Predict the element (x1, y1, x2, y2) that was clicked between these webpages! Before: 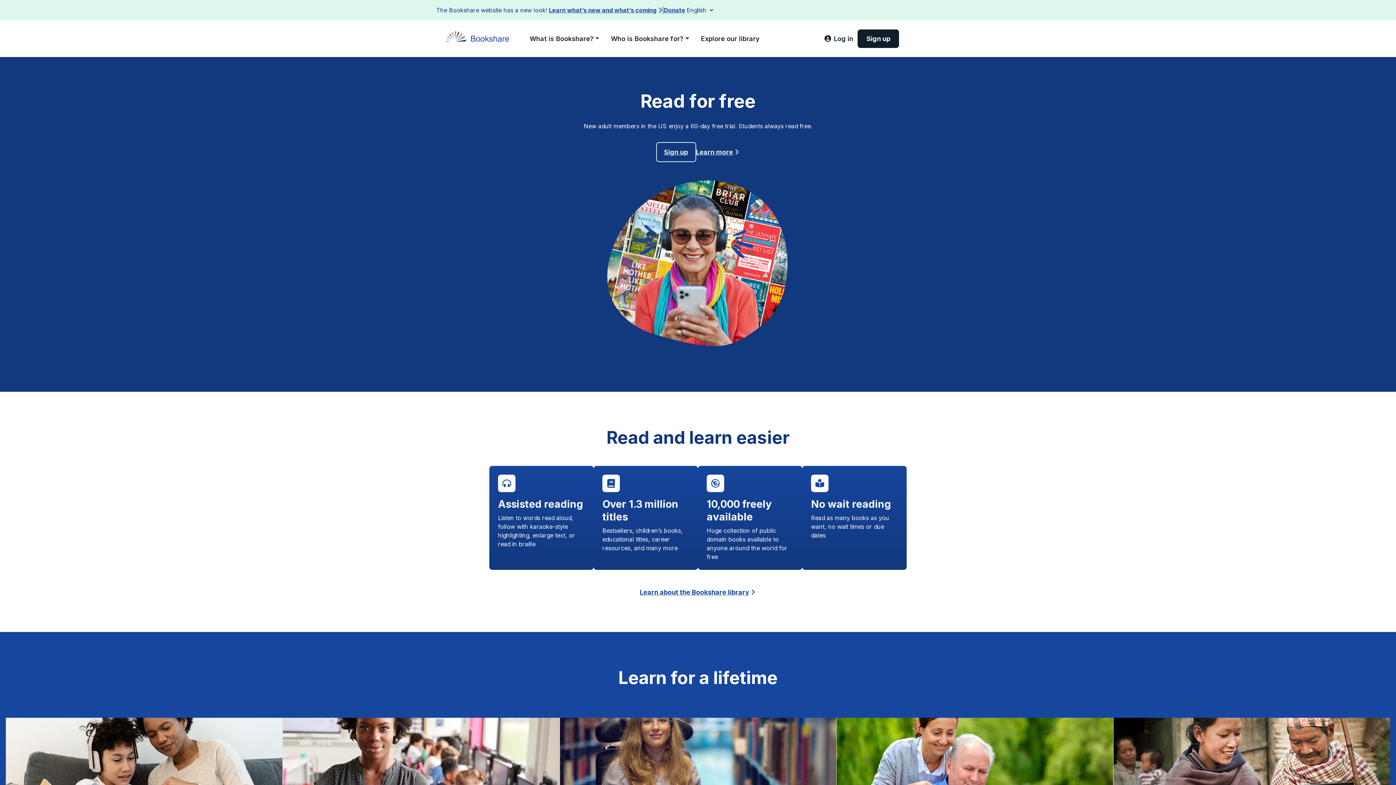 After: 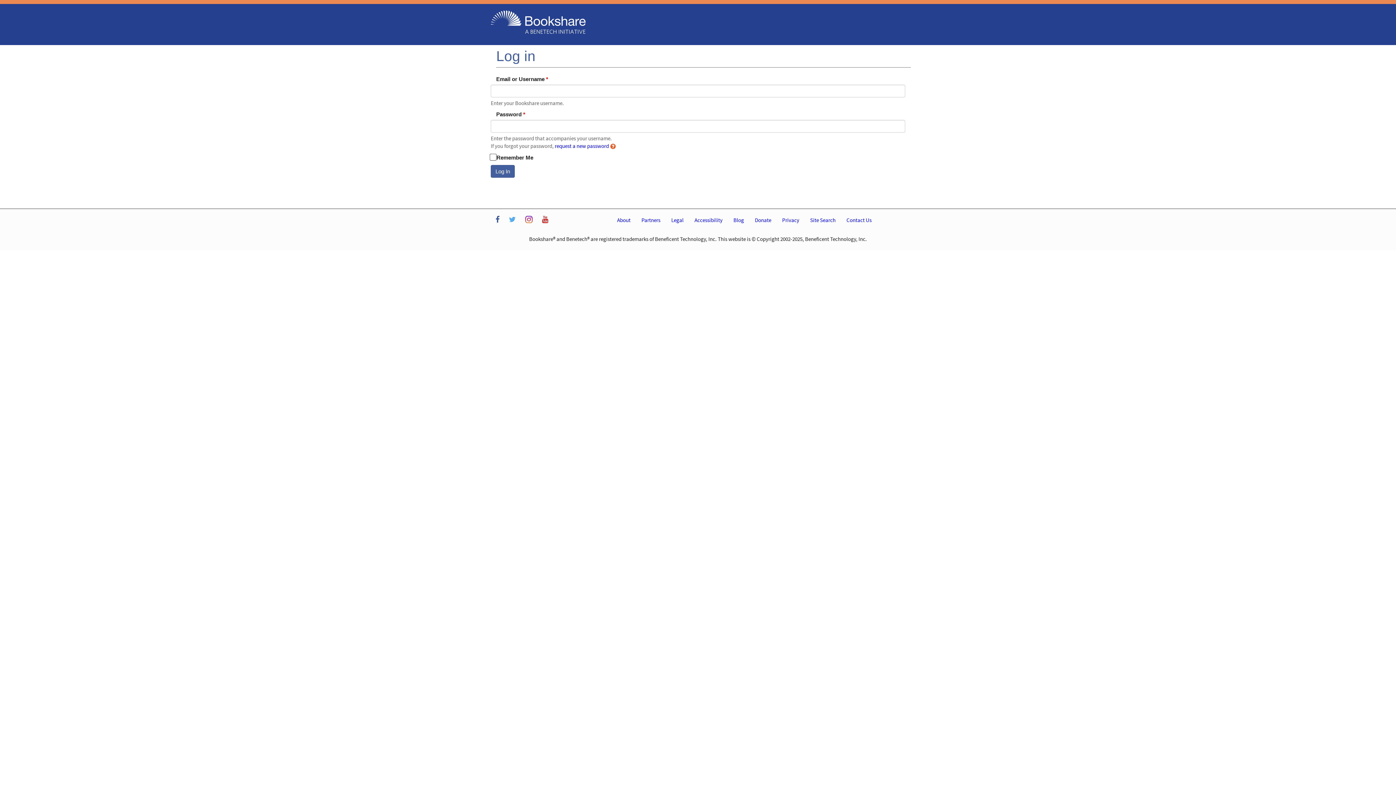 Action: bbox: (820, 29, 857, 48) label: Log in